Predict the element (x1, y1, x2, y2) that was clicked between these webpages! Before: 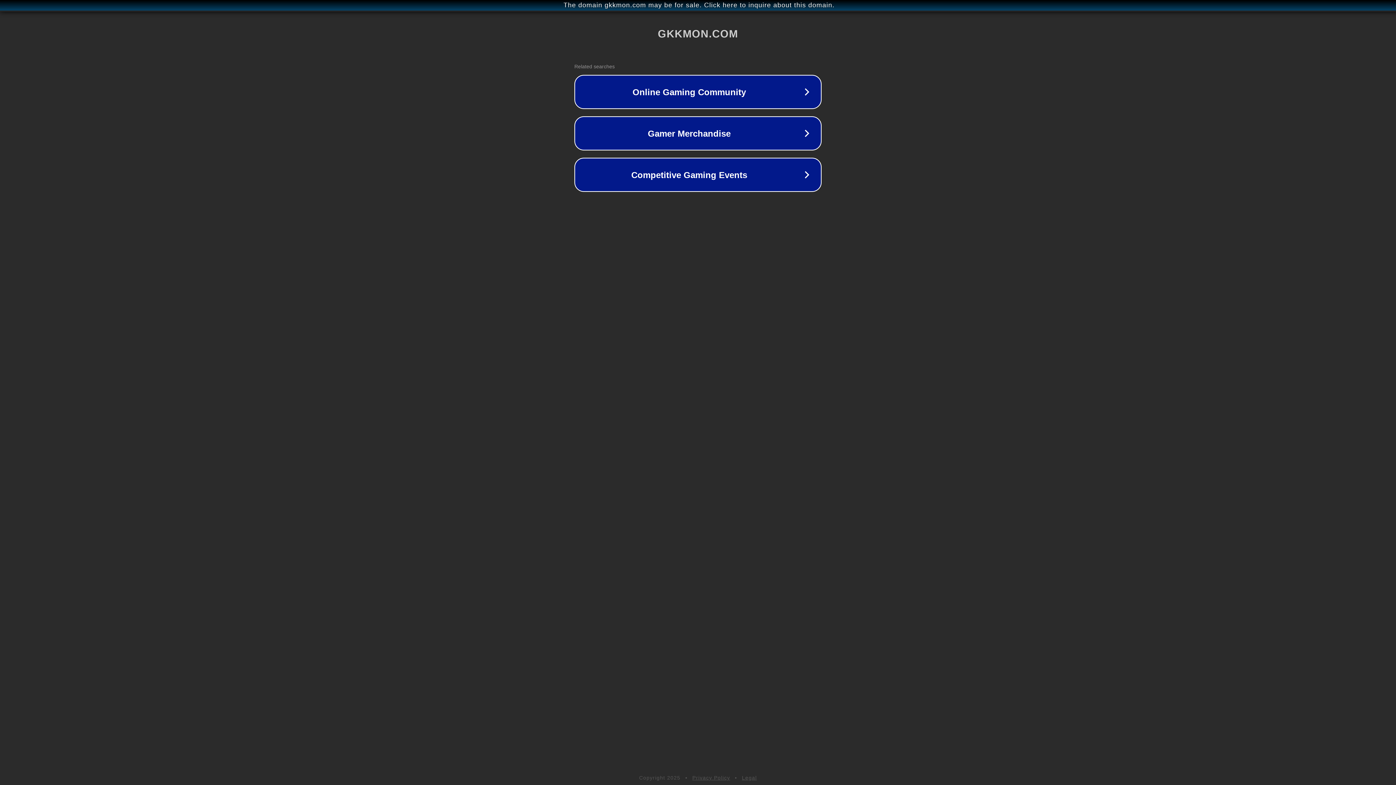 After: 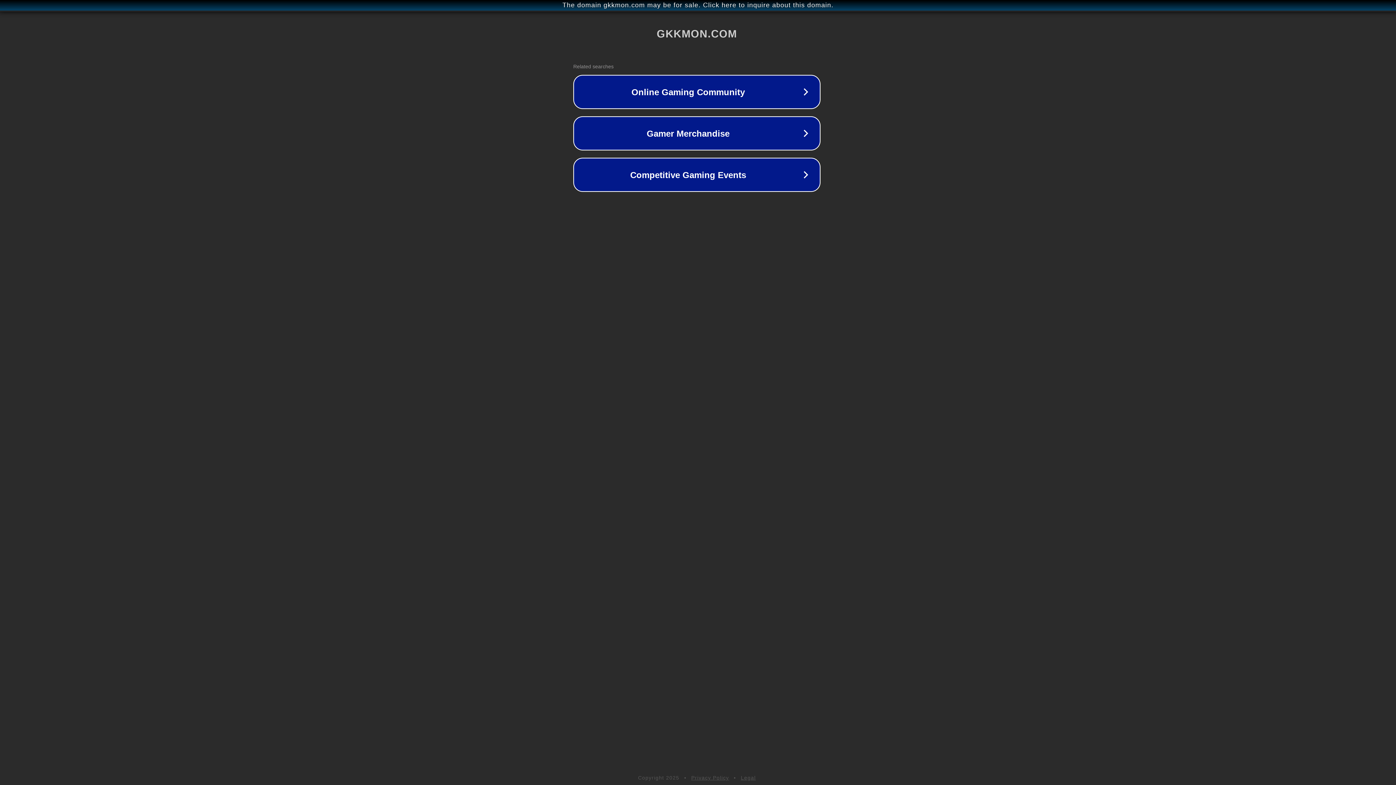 Action: label: The domain gkkmon.com may be for sale. Click here to inquire about this domain. bbox: (1, 1, 1397, 9)